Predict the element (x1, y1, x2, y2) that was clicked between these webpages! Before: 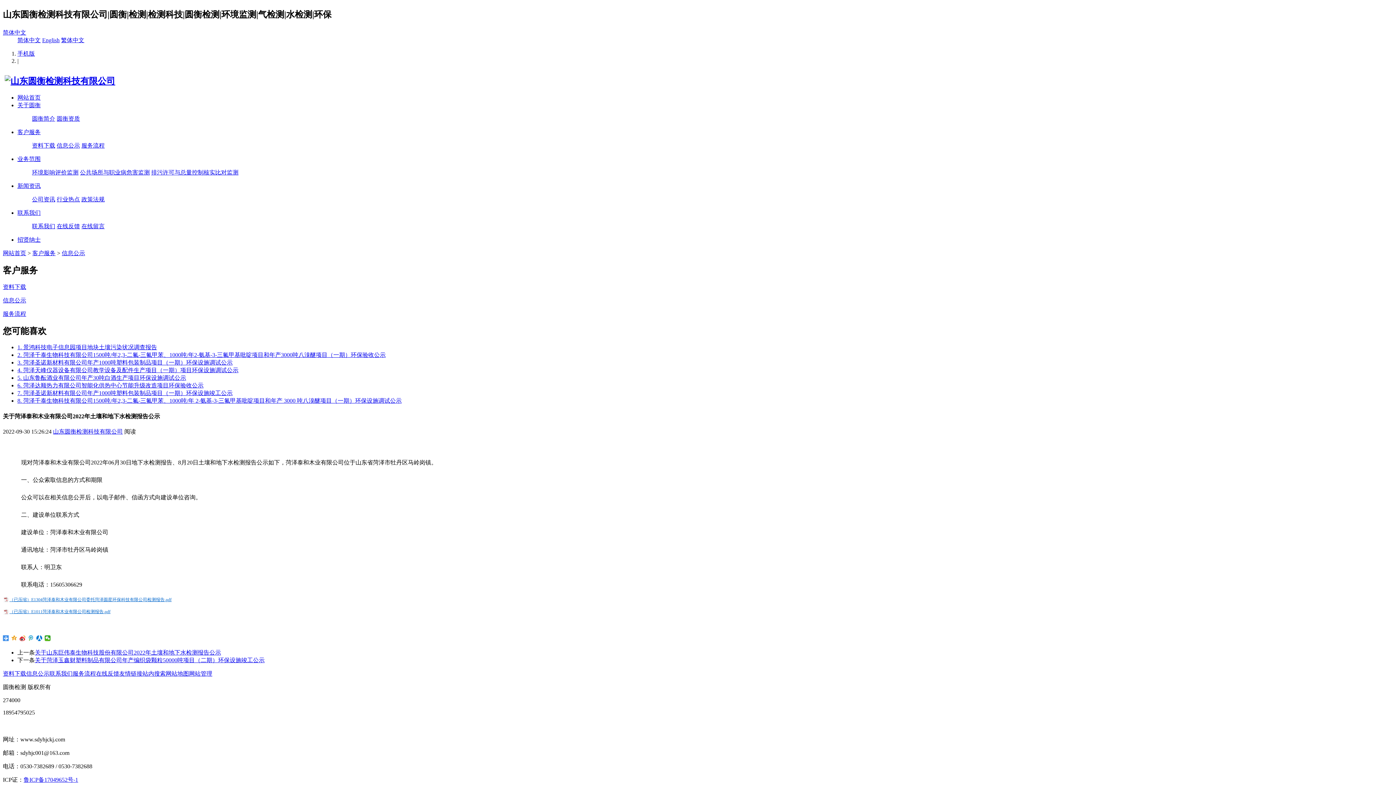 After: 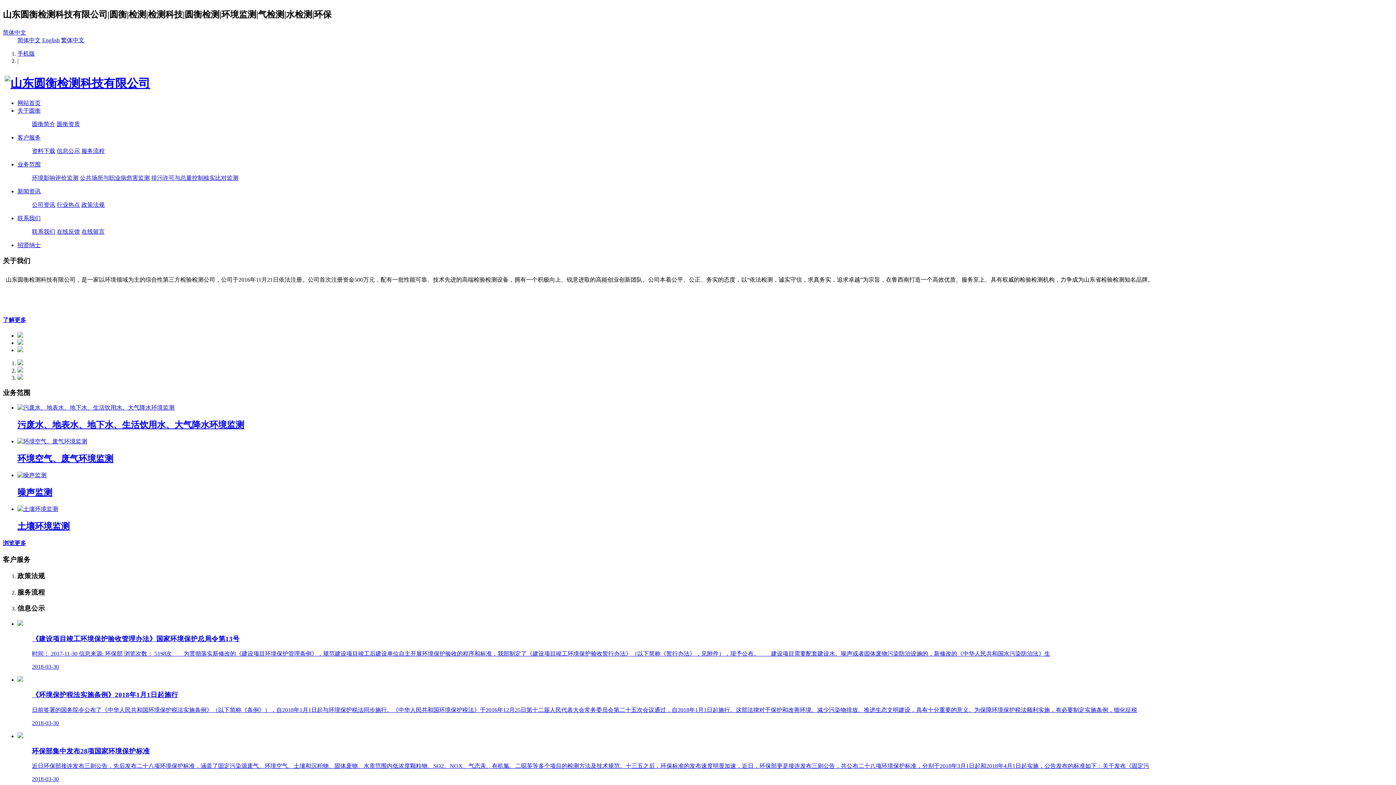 Action: bbox: (53, 428, 122, 434) label: 山东圆衡检测科技有限公司